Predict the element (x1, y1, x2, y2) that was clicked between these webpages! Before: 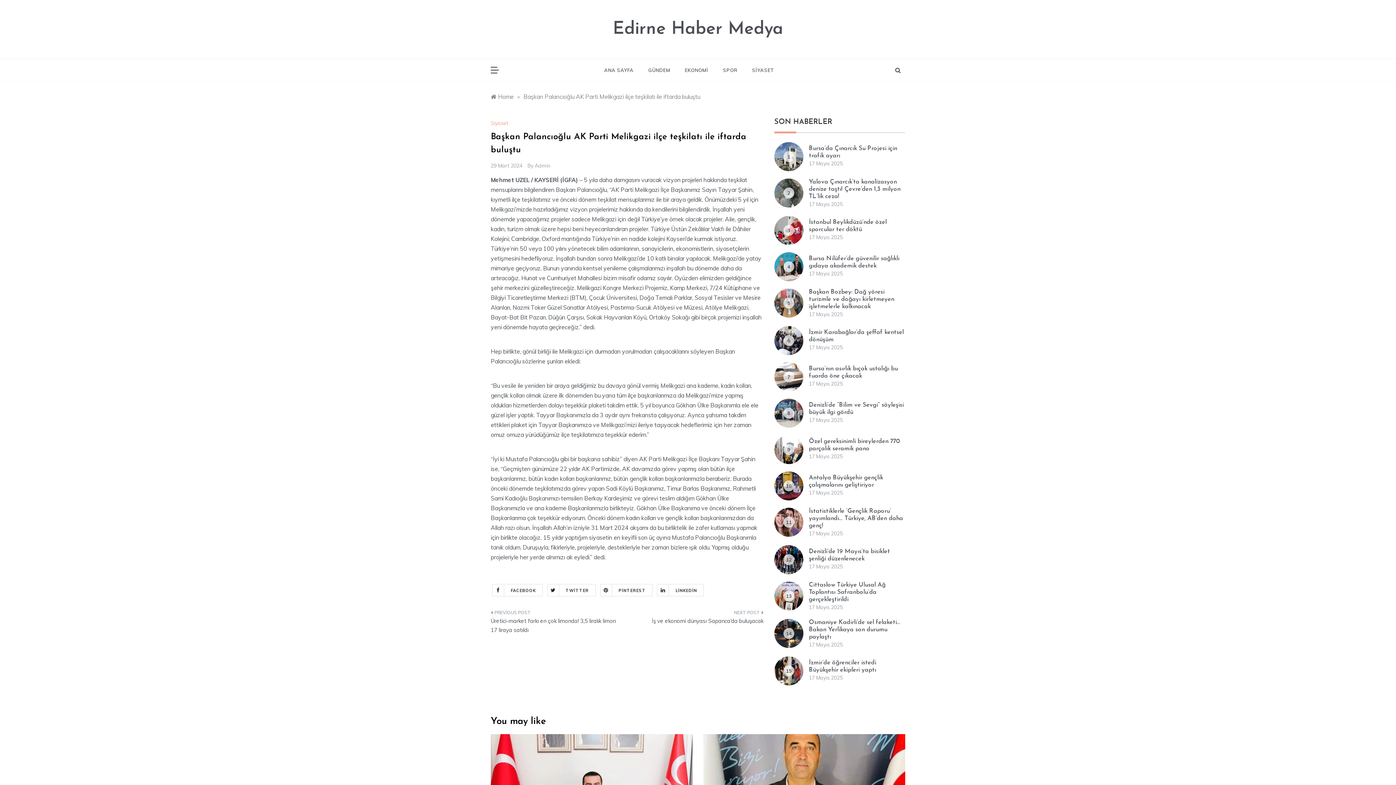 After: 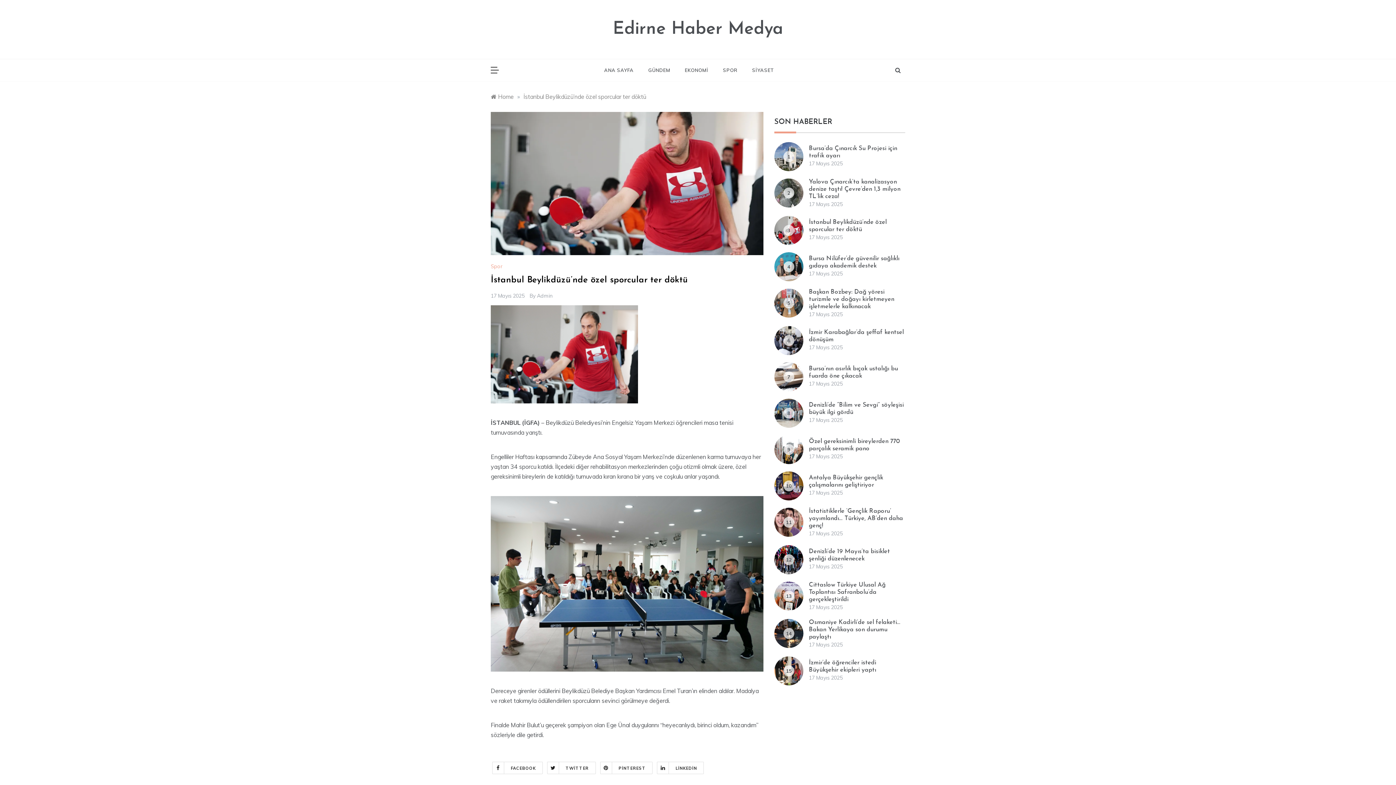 Action: label: 17 Mayıs 2025 bbox: (809, 234, 842, 240)